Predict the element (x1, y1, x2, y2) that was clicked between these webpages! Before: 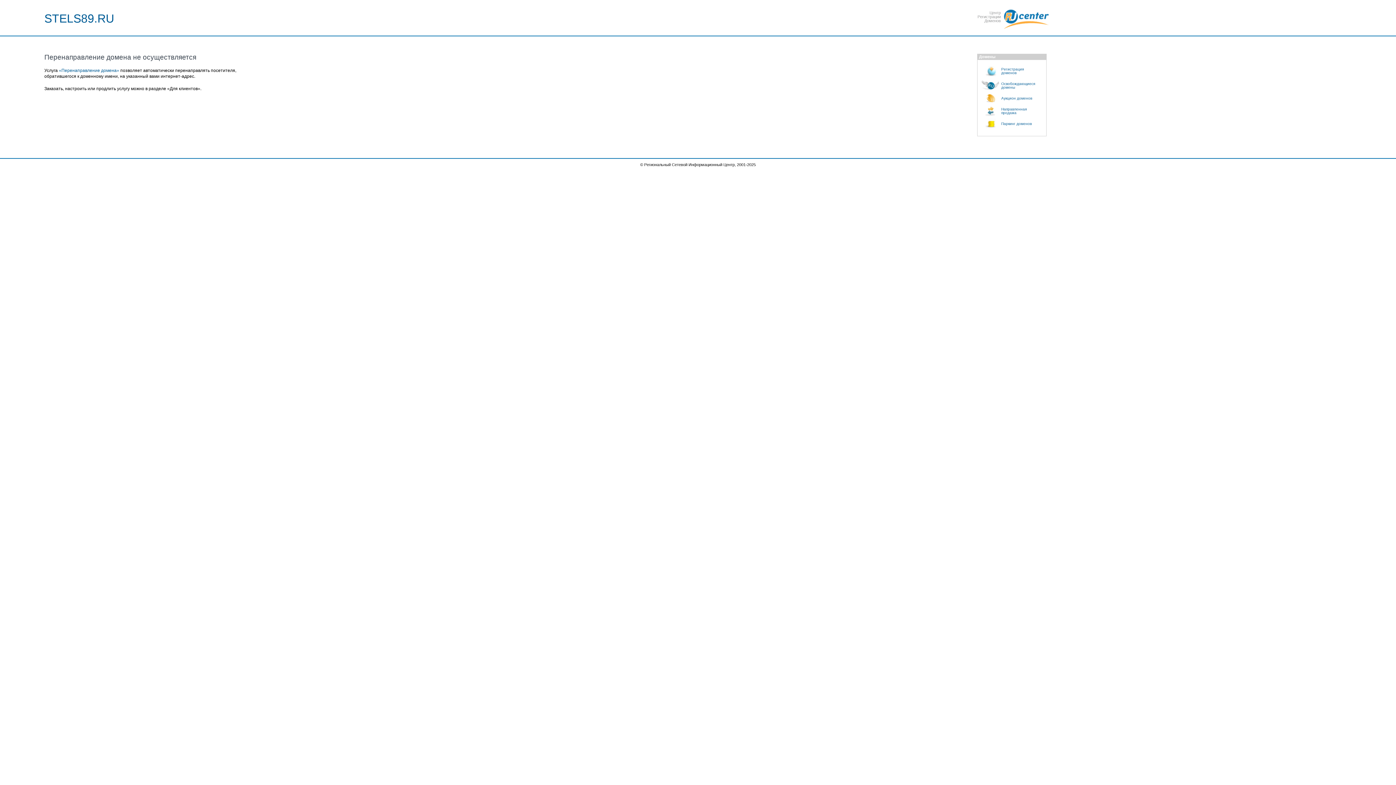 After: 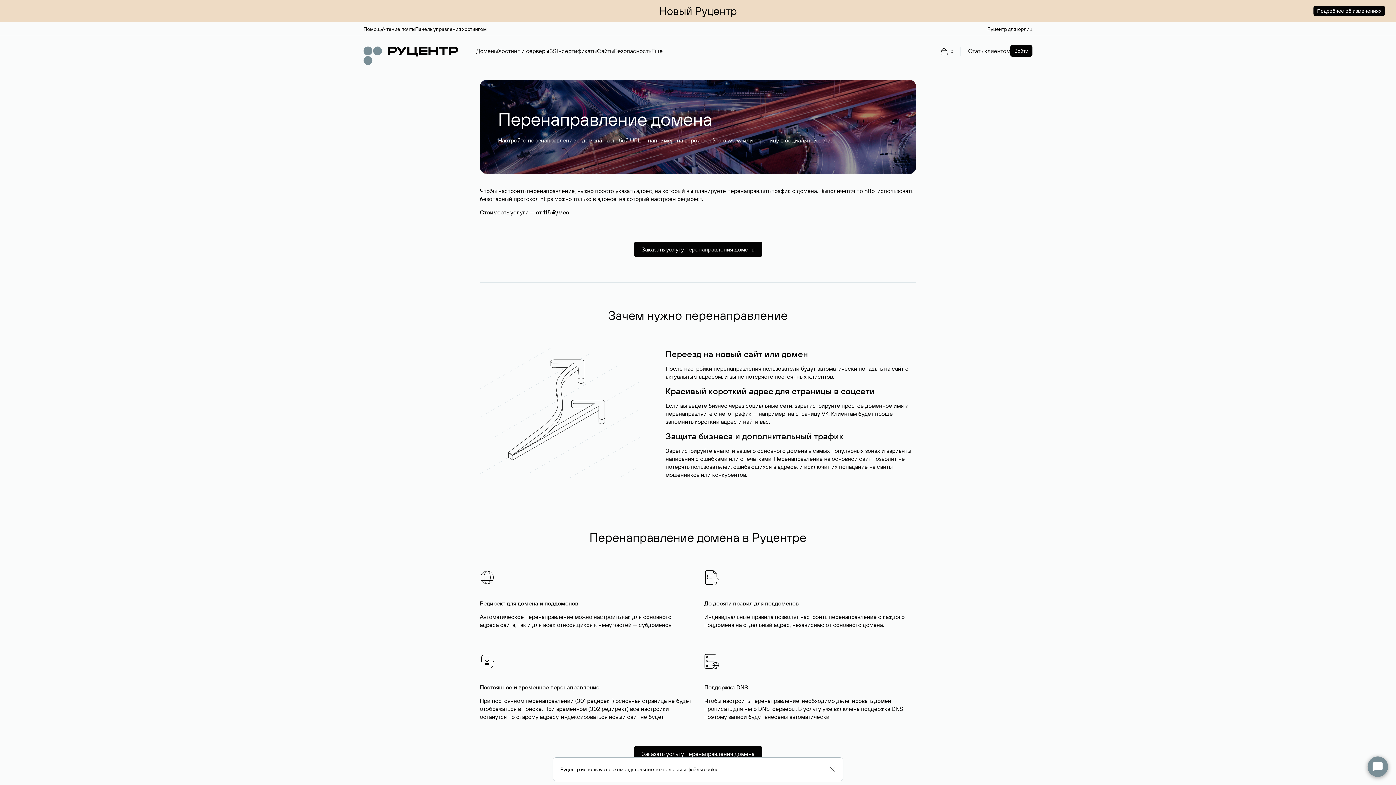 Action: label: «Перенаправление домена» bbox: (58, 68, 119, 73)